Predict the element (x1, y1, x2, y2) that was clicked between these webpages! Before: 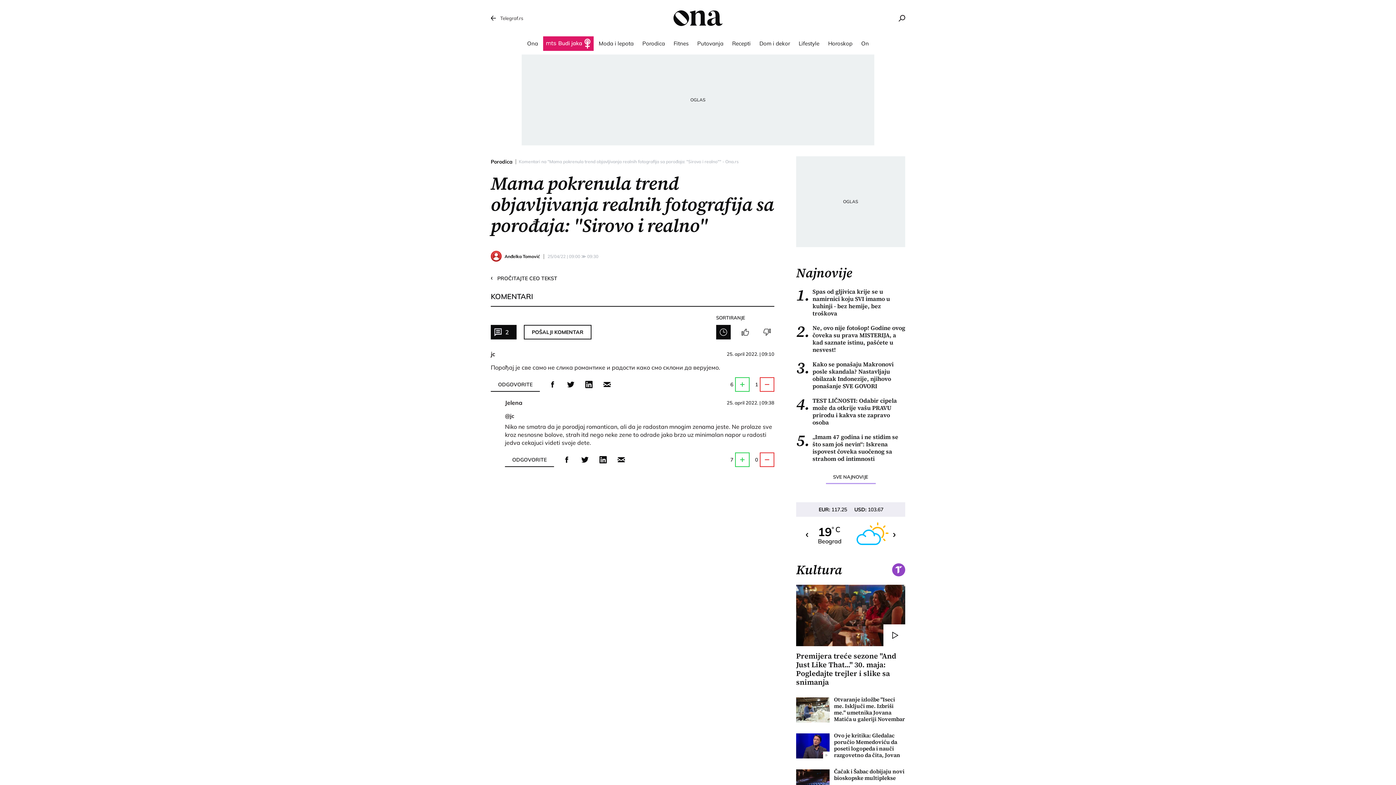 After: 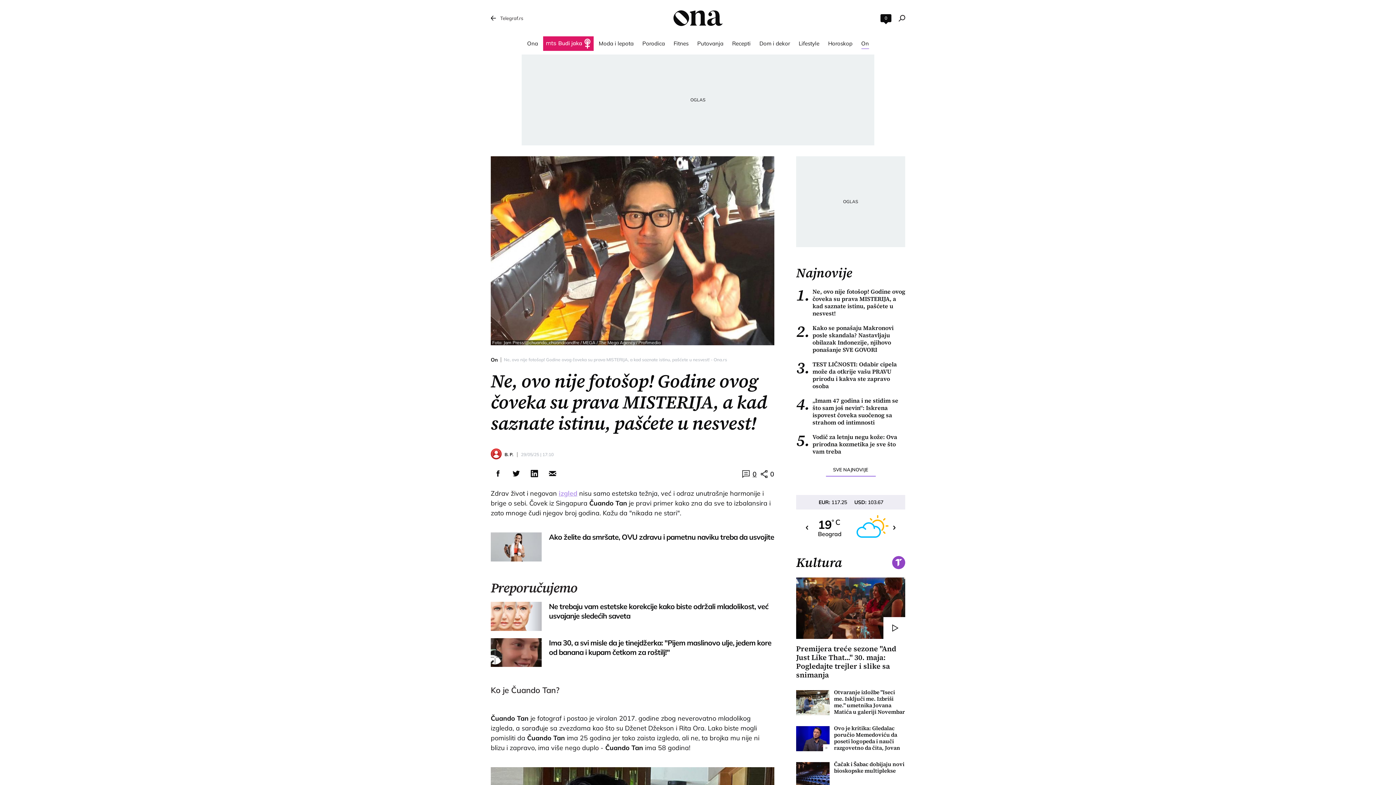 Action: bbox: (796, 324, 905, 353) label: 2.
Ne, ovo nije fotošop! Godine ovog čoveka su prava MISTERIJA, a kad saznate istinu, pašćete u nesvest!